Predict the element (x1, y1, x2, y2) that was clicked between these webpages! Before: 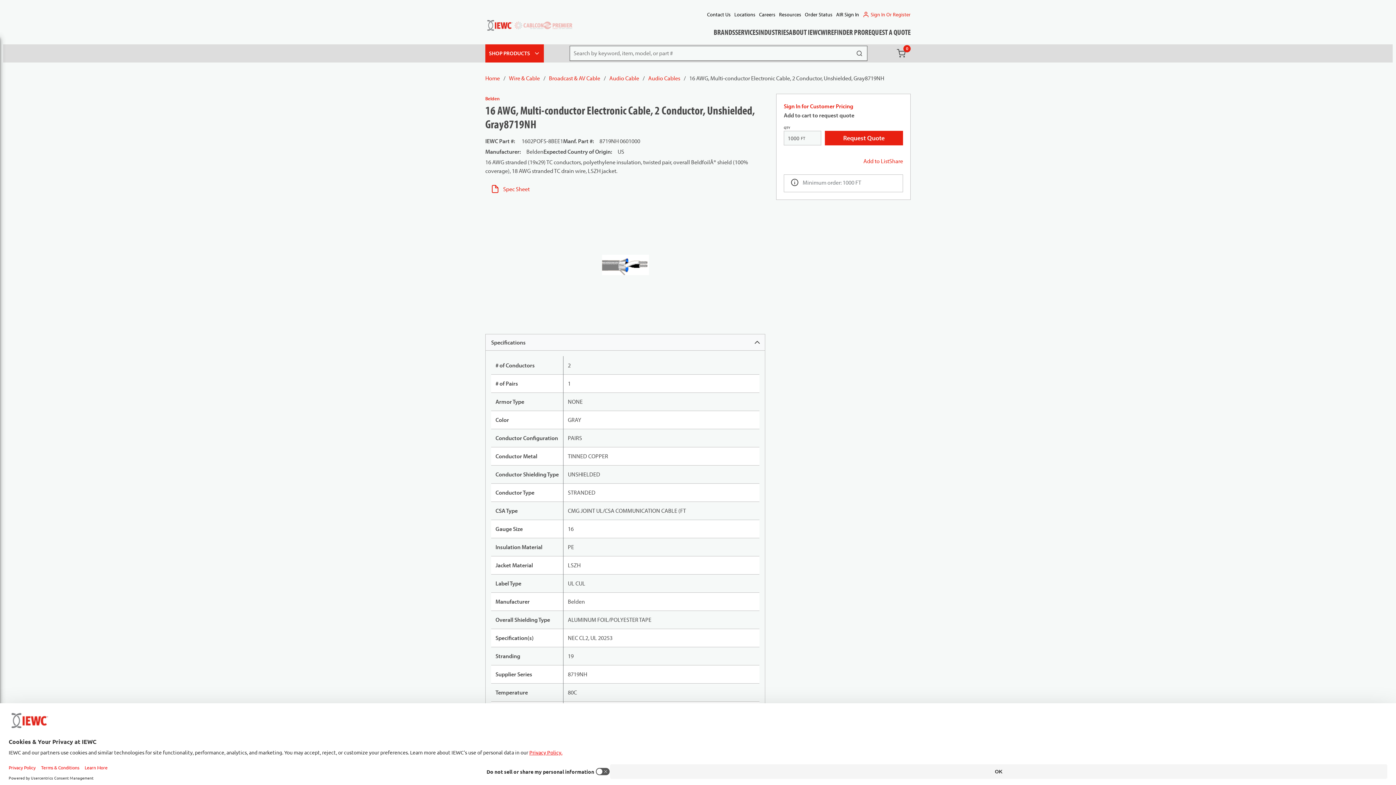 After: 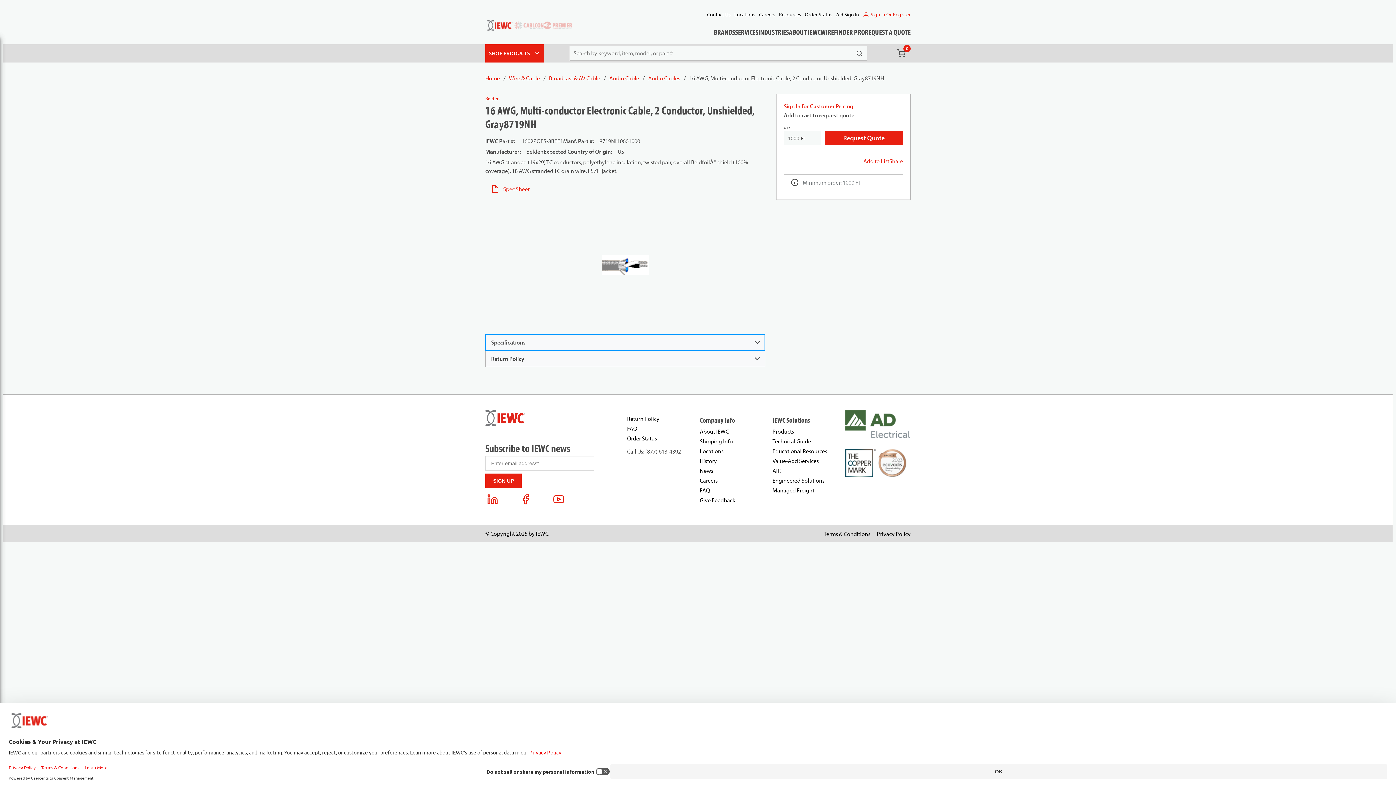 Action: label: Specifications bbox: (485, 334, 765, 351)